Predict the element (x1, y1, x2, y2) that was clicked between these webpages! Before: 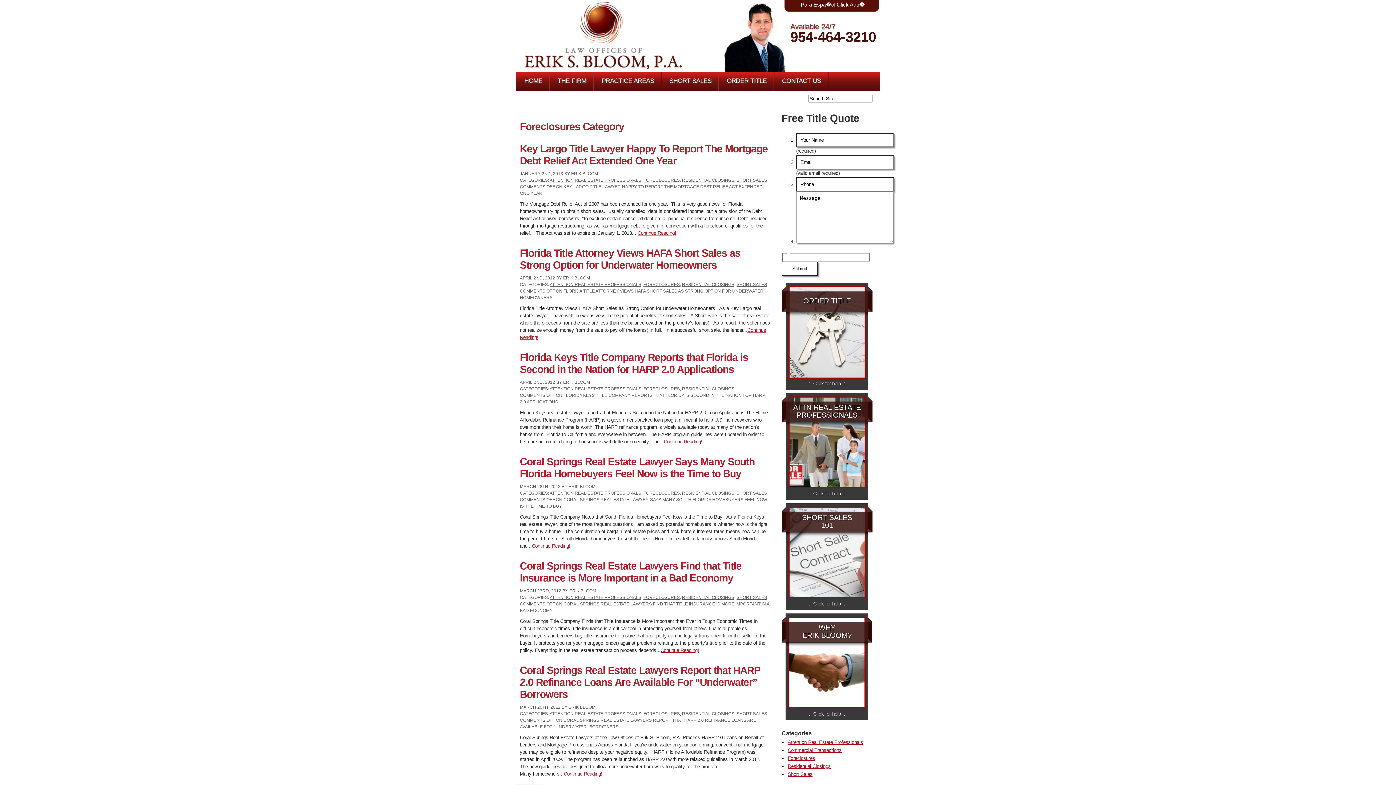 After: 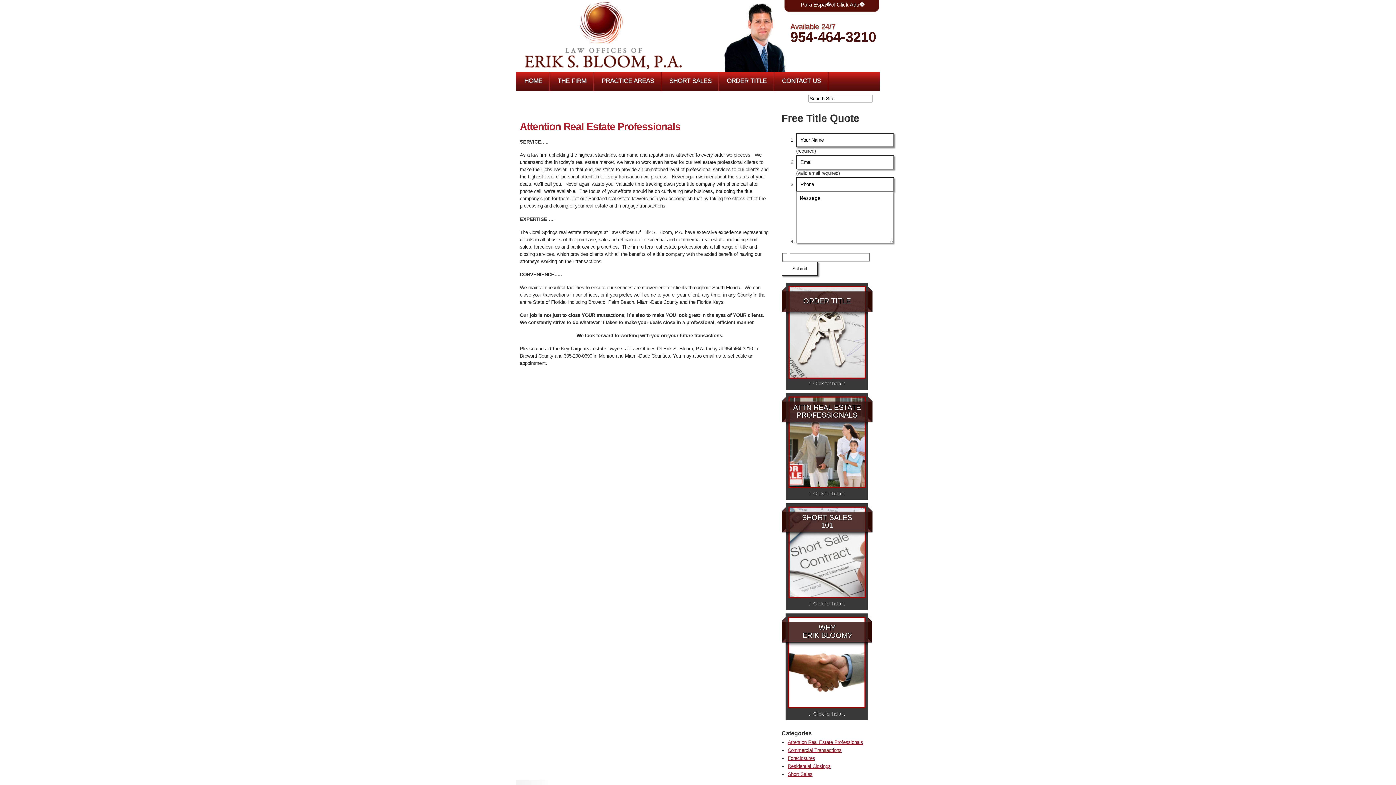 Action: bbox: (793, 403, 861, 419) label: ATTN REAL ESTATE
PROFESSIONALS